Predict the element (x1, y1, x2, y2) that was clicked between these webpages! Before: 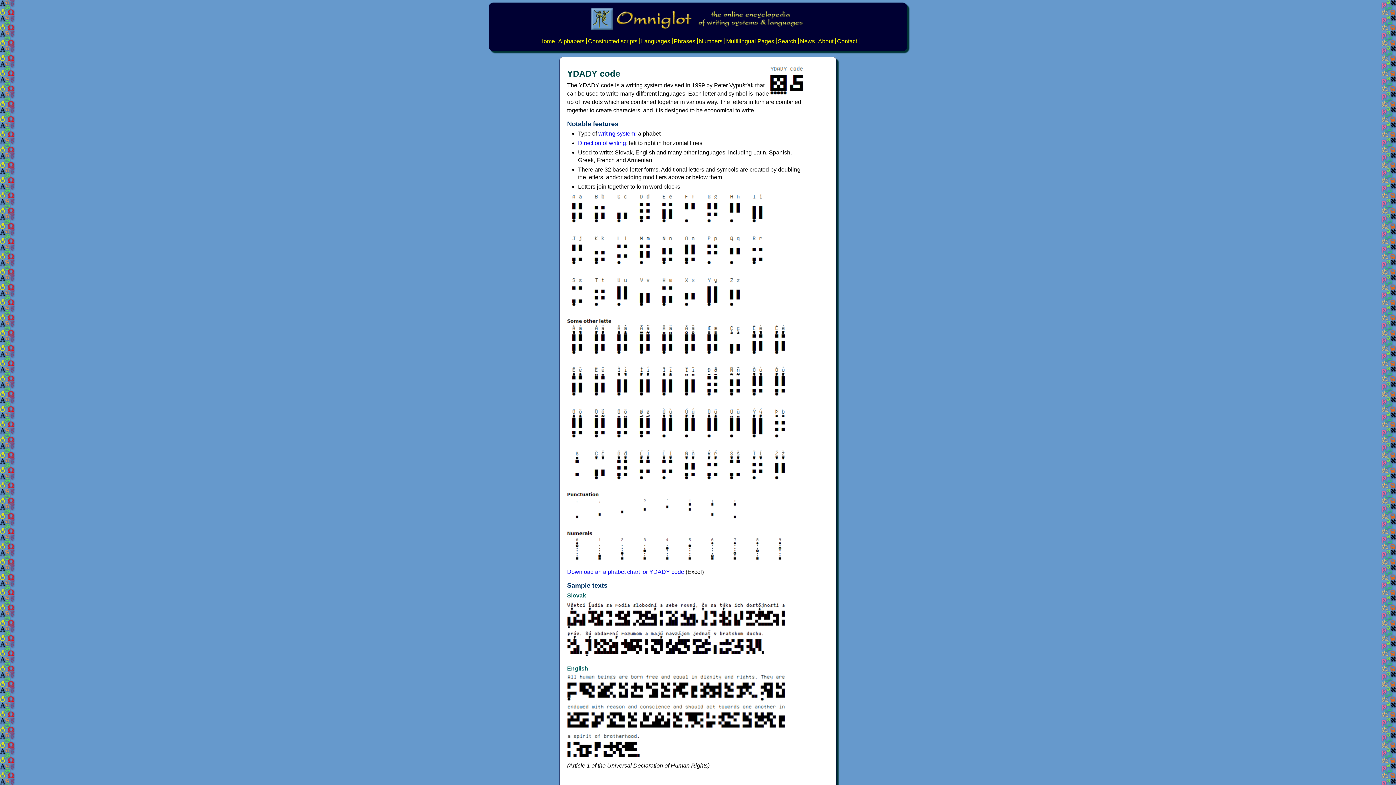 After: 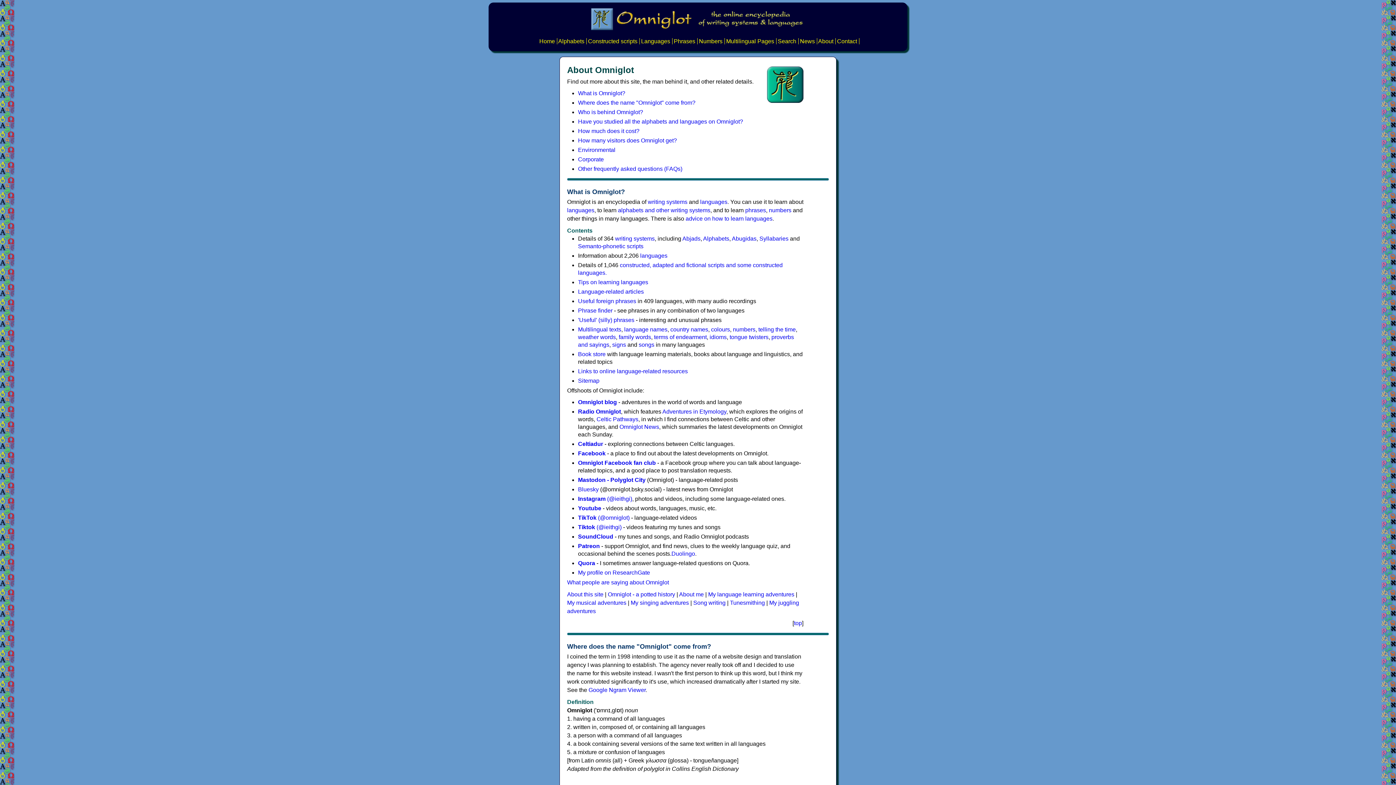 Action: bbox: (818, 38, 833, 44) label: About